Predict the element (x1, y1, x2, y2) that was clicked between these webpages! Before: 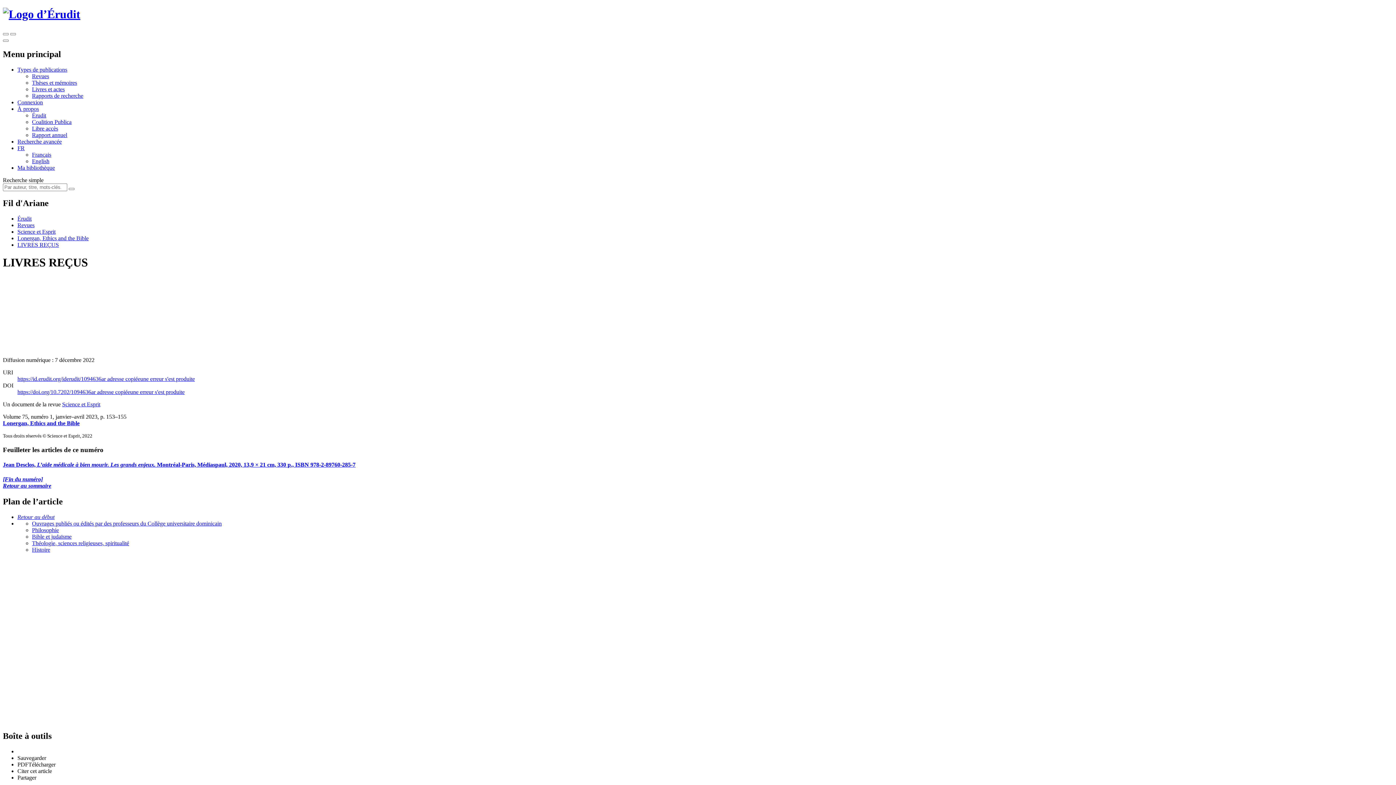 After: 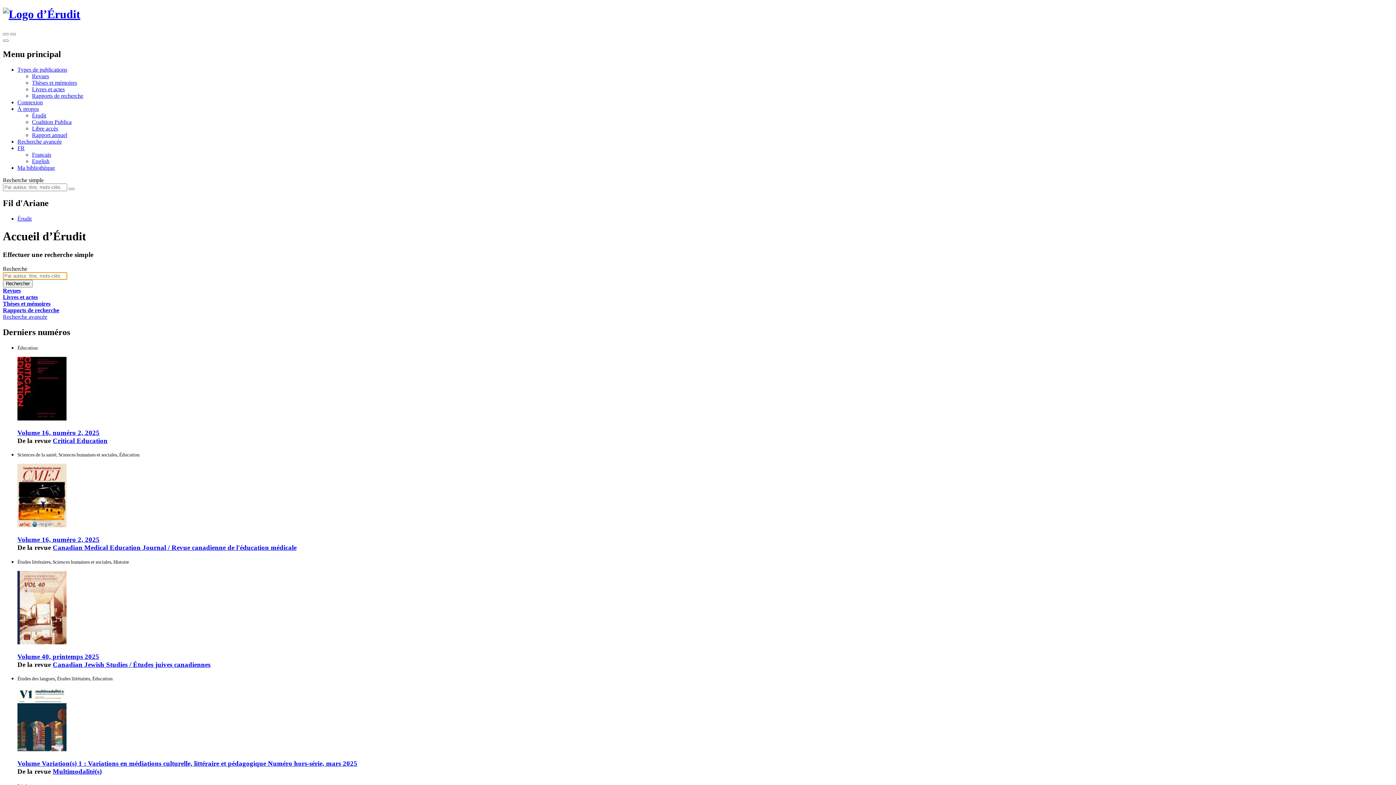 Action: bbox: (2, 7, 80, 20)